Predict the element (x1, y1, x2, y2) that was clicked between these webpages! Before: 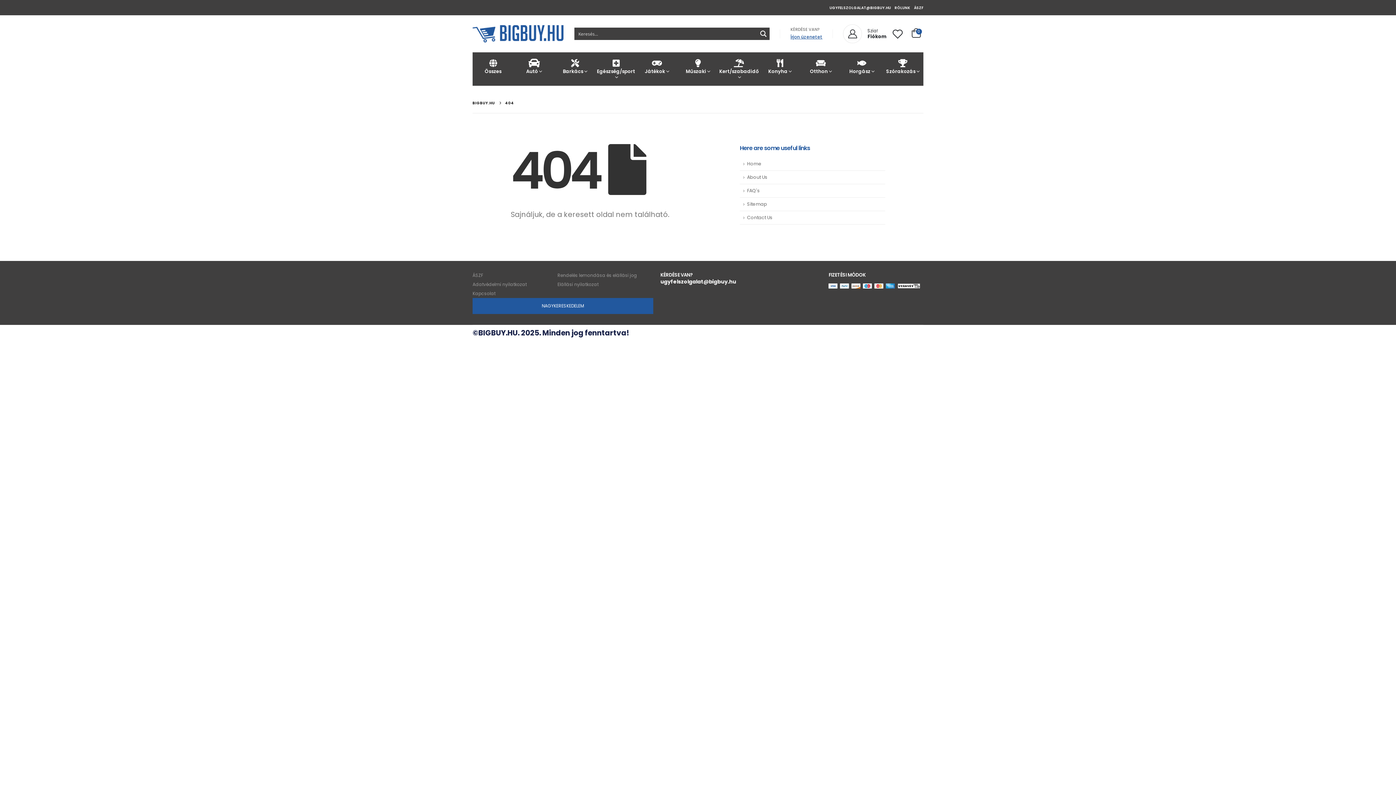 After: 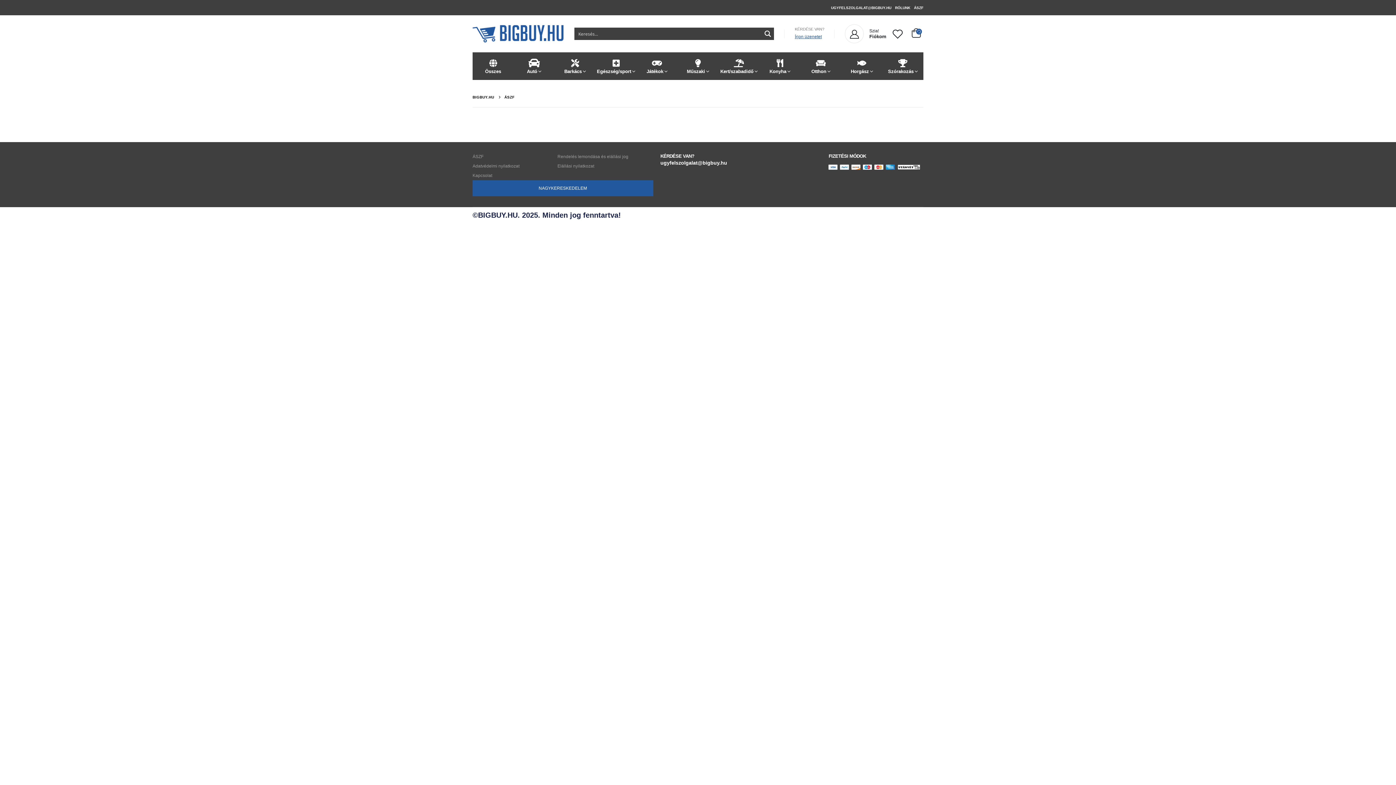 Action: bbox: (914, 4, 923, 10) label: ÁSZF